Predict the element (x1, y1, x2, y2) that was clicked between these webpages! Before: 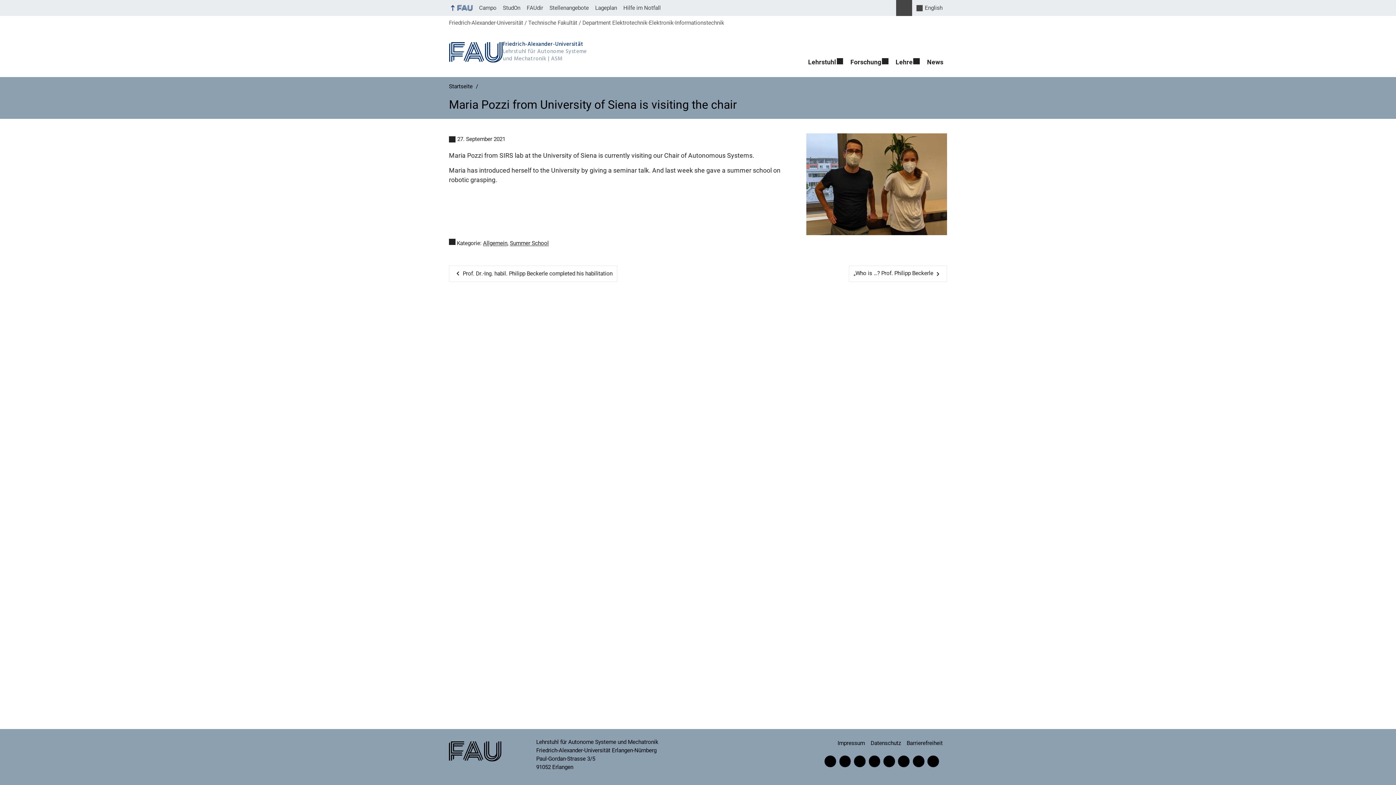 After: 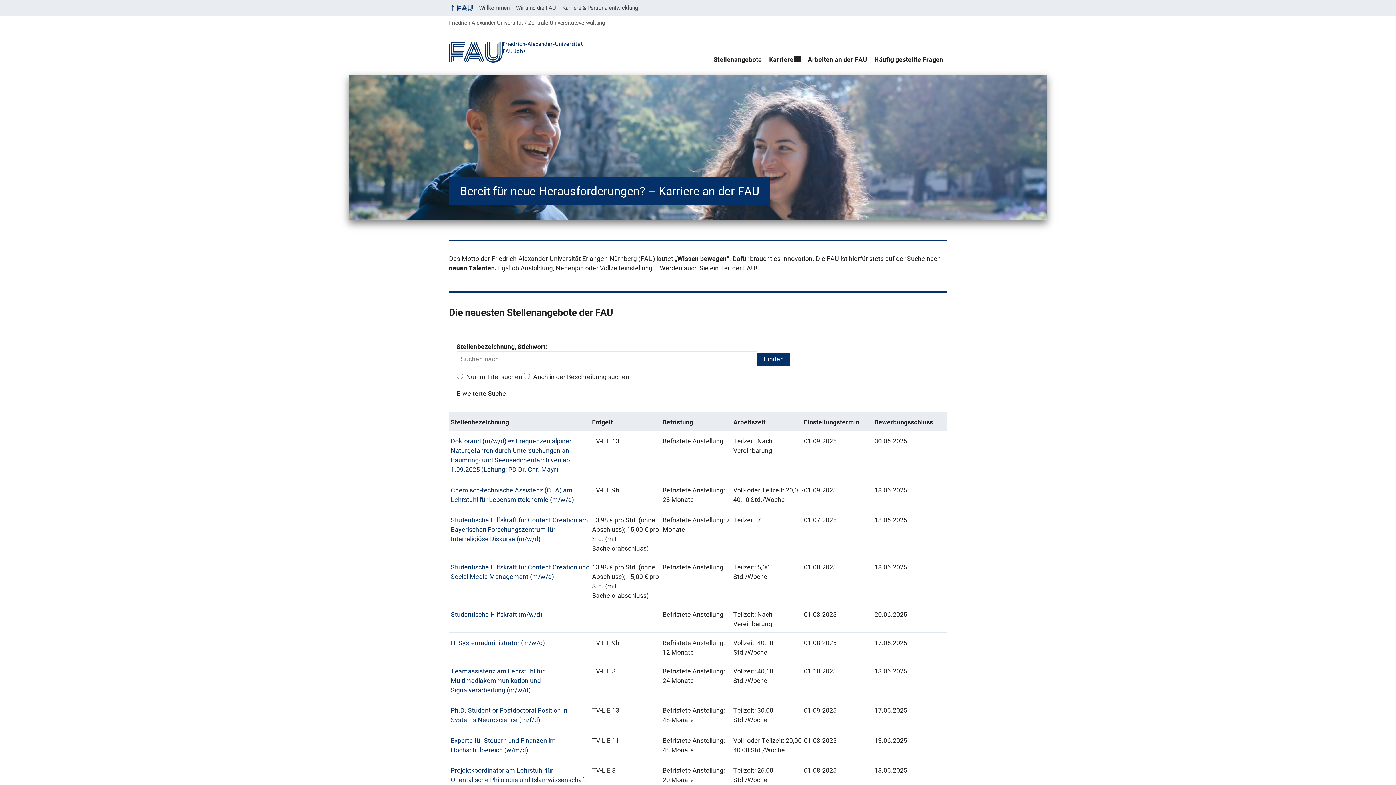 Action: label: Stellenangebote bbox: (546, 0, 592, 16)